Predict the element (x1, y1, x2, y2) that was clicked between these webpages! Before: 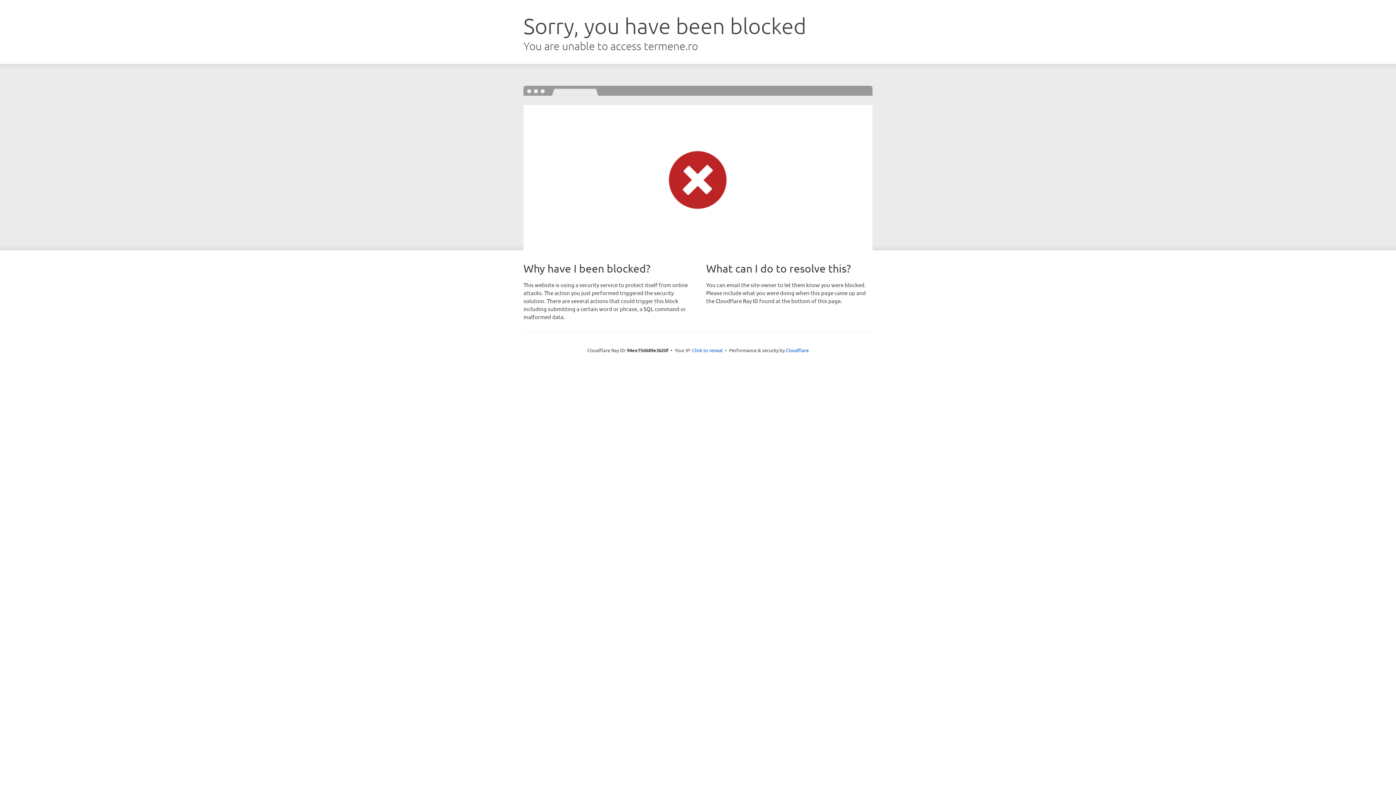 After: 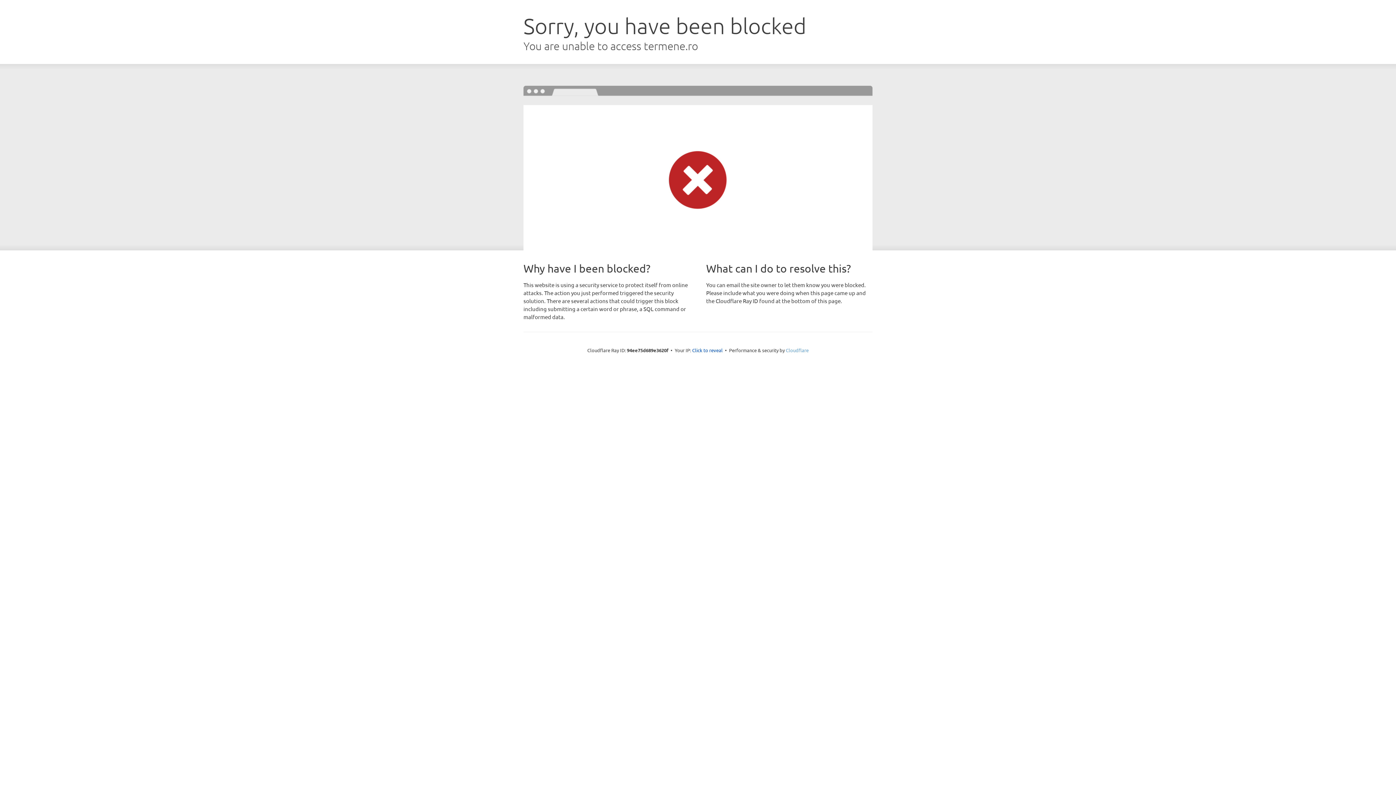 Action: bbox: (786, 347, 808, 353) label: Cloudflare